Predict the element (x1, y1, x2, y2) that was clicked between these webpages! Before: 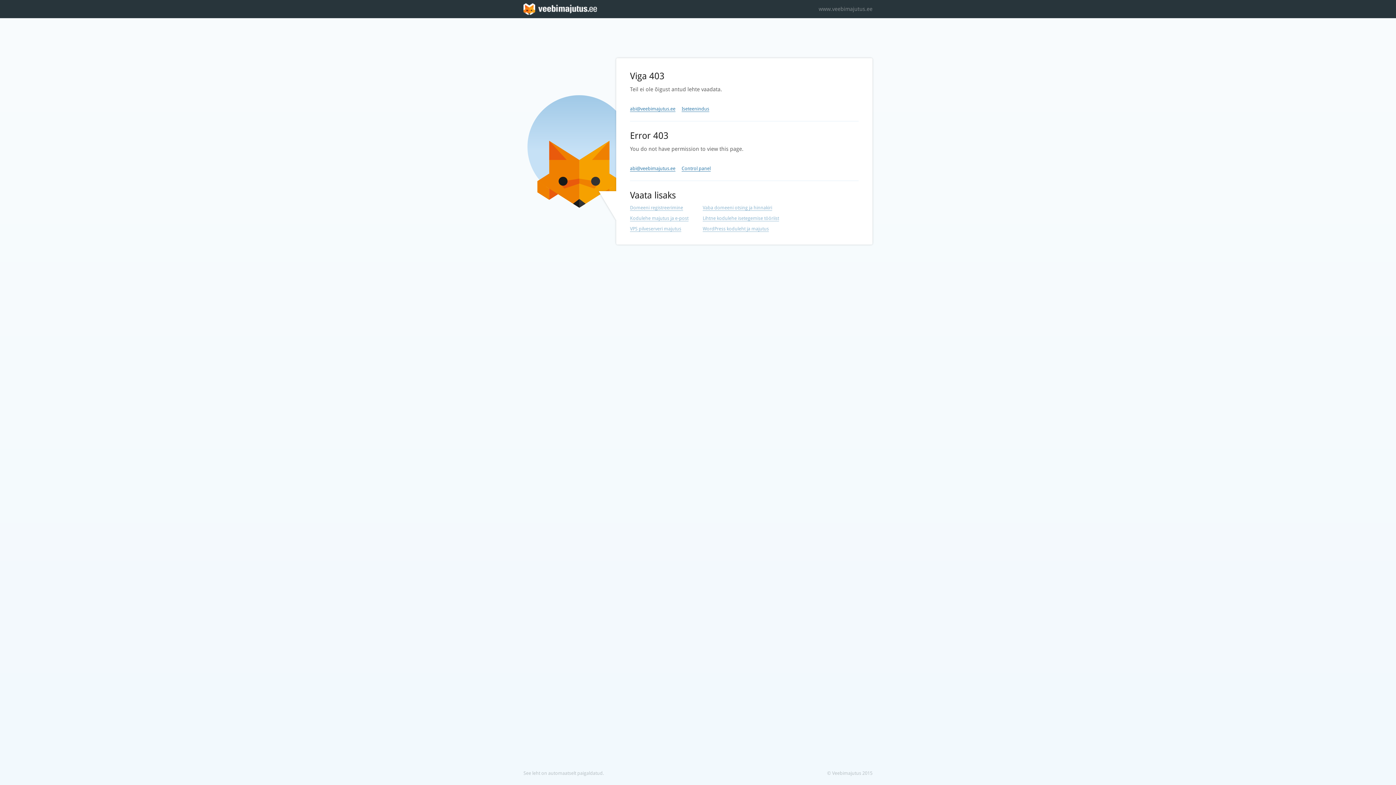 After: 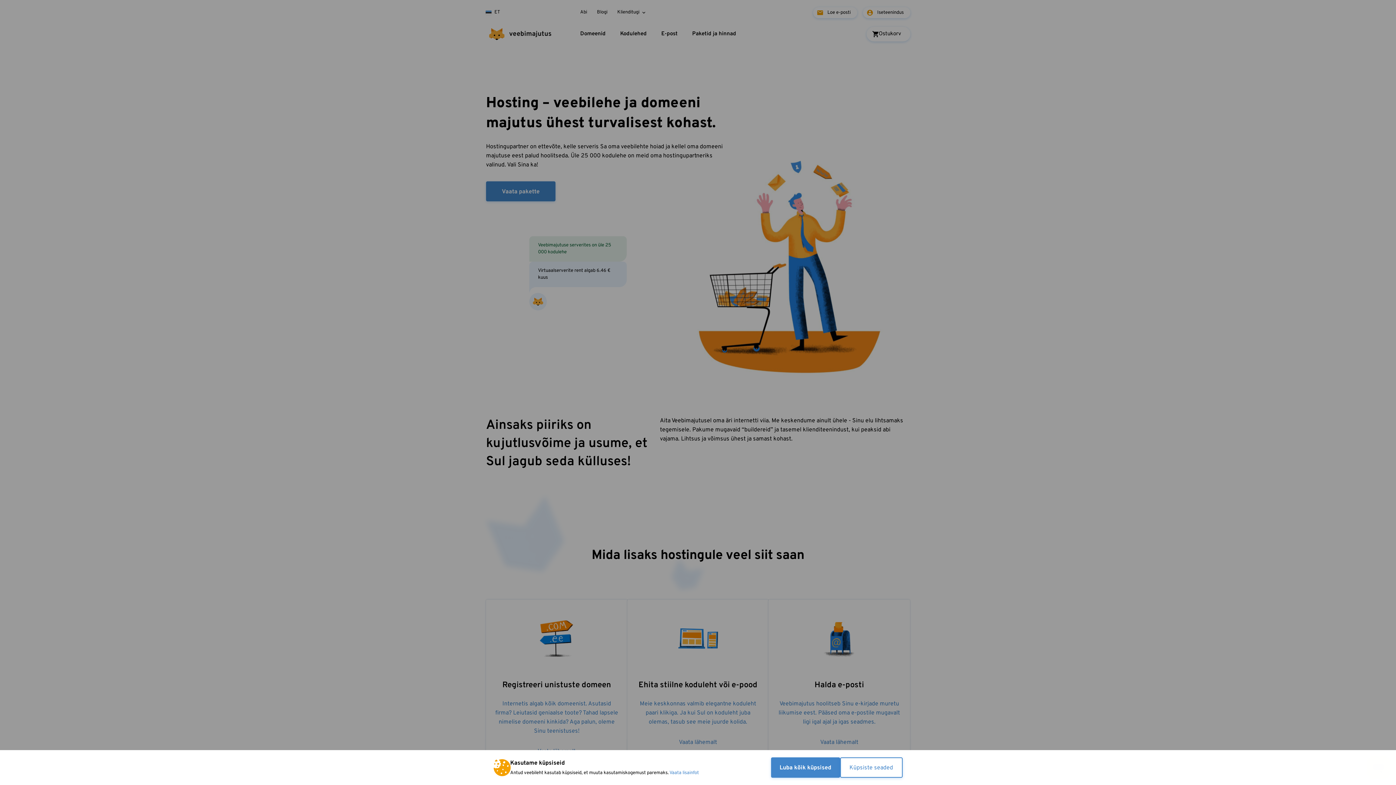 Action: label: Kodulehe majutus ja e-post bbox: (630, 215, 688, 221)